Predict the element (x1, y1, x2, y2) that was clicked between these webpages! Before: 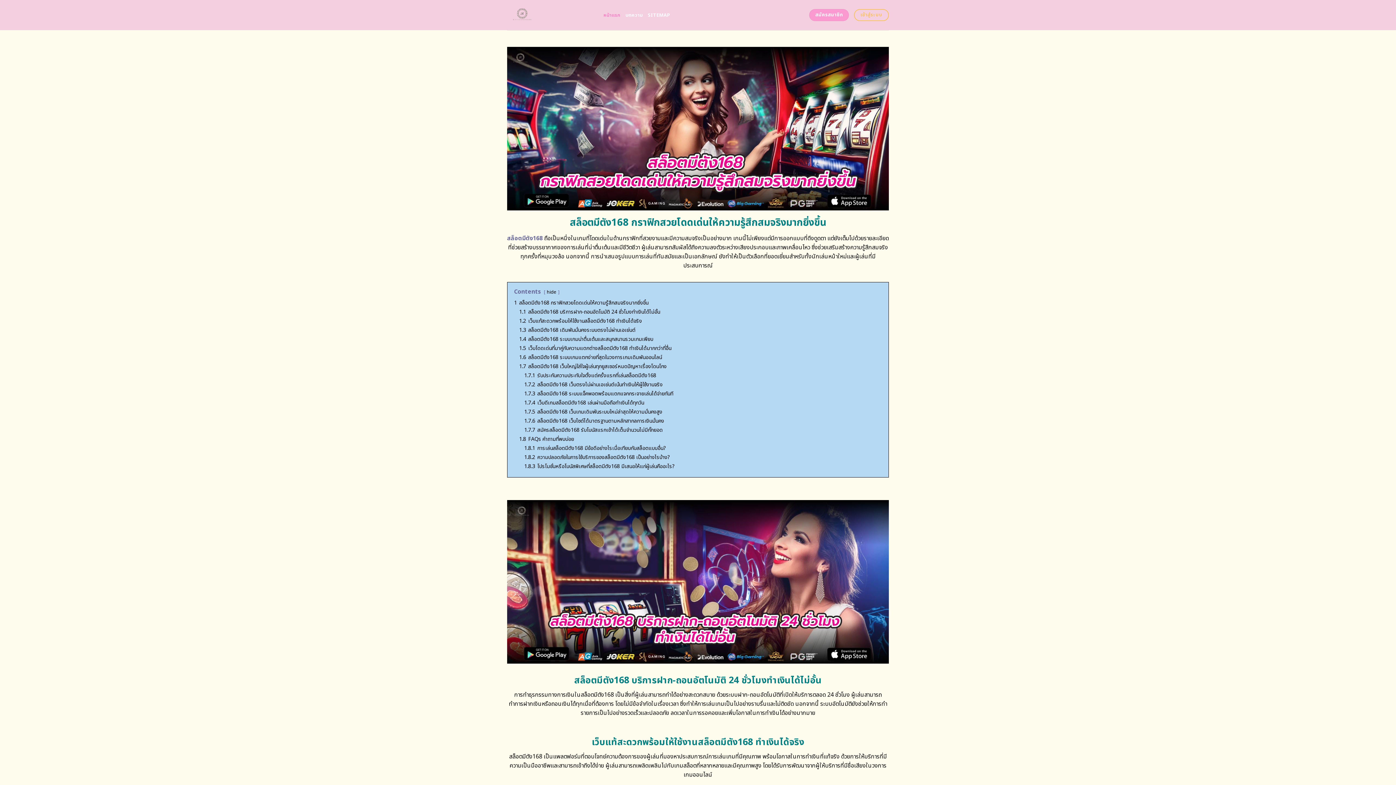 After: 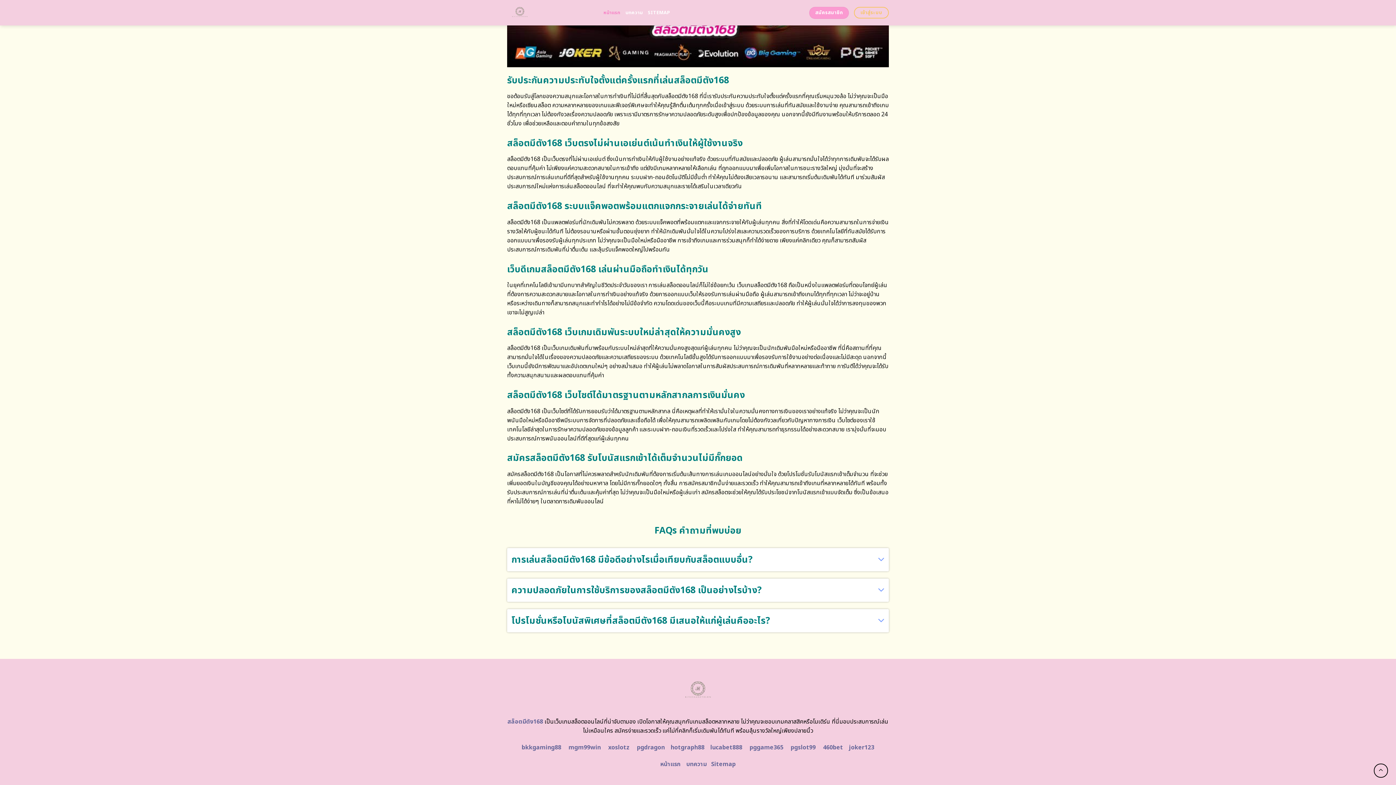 Action: label: 1.7.5 สล็อตมีตัง168 เว็บเกมเดิมพันระบบใหม่ล่าสุดให้ความมั่นคงสูง bbox: (524, 408, 662, 415)